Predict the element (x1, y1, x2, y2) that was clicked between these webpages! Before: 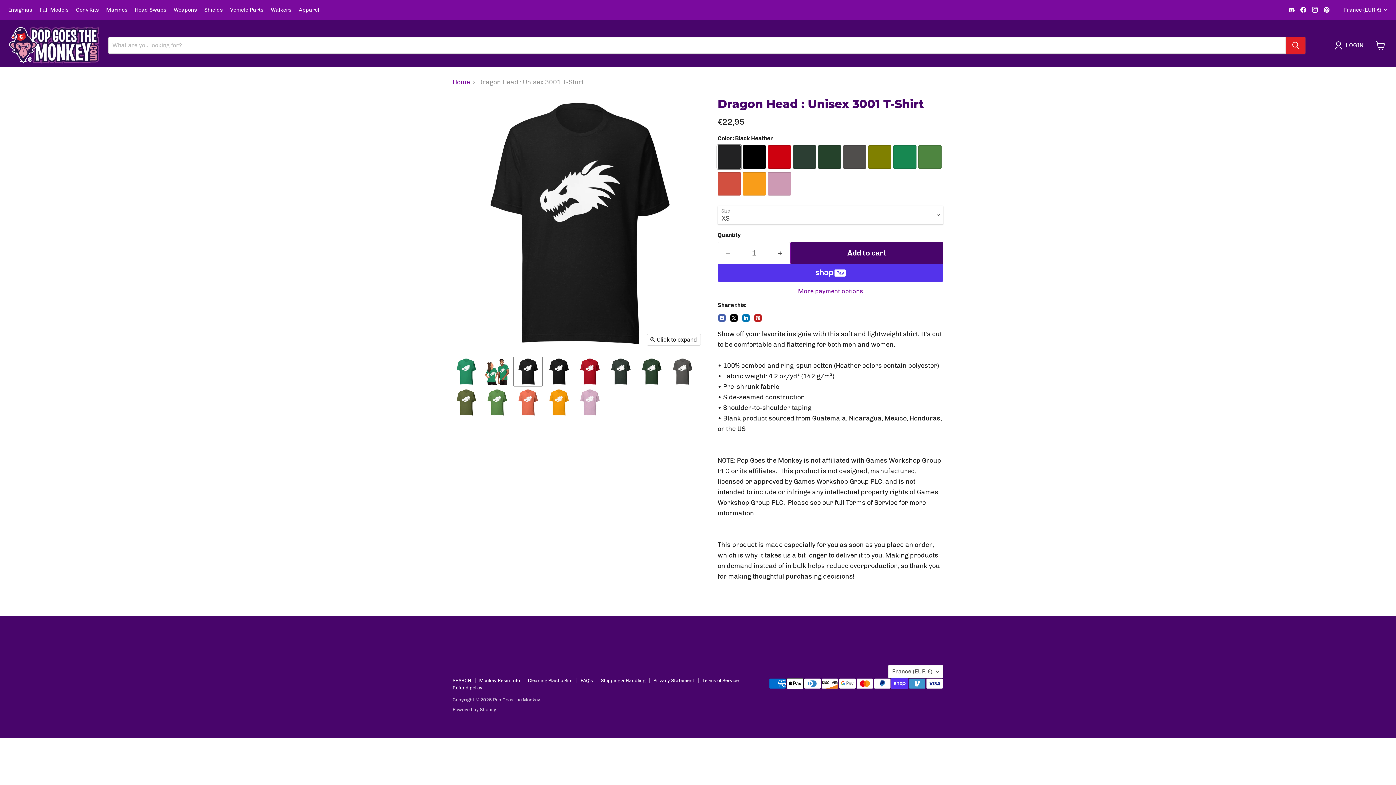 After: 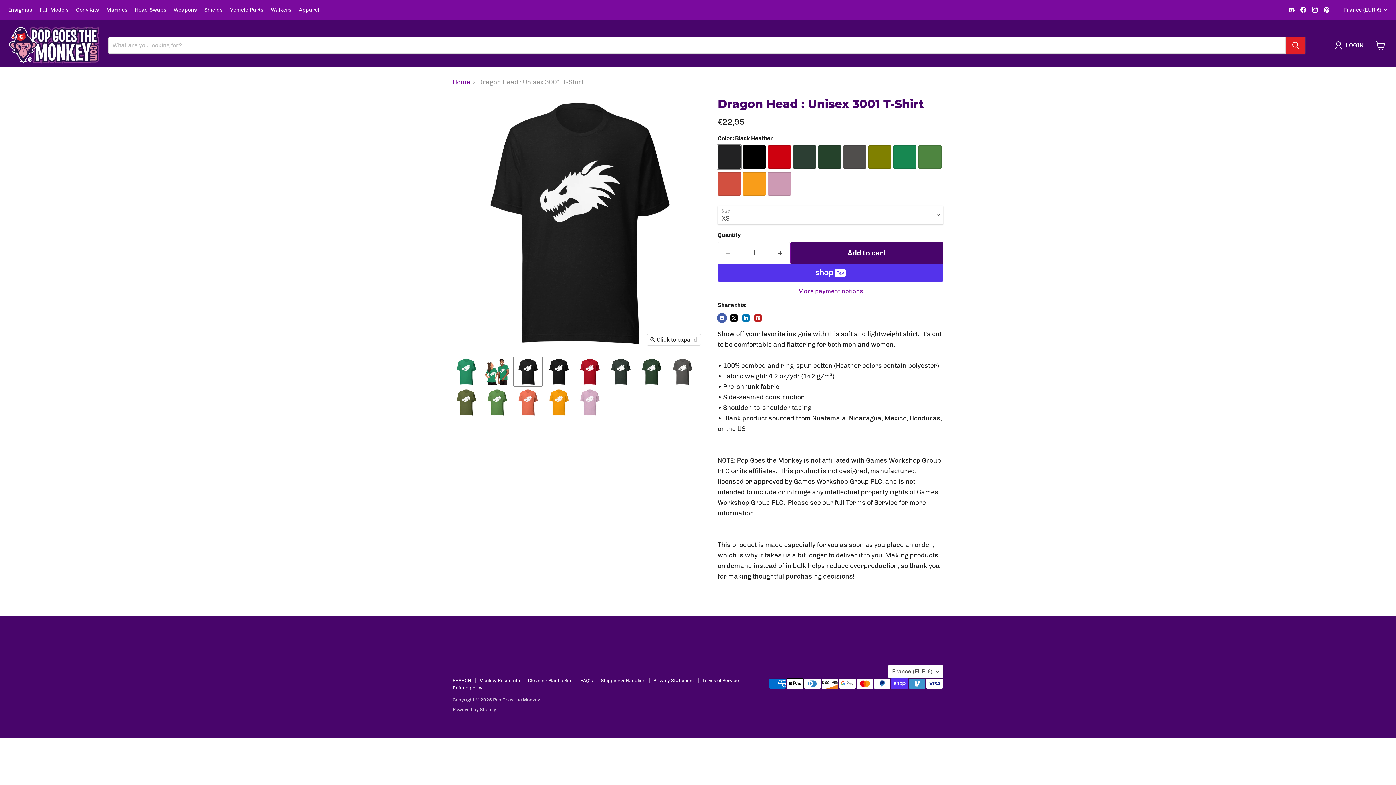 Action: label: Share on Facebook bbox: (717, 313, 726, 322)